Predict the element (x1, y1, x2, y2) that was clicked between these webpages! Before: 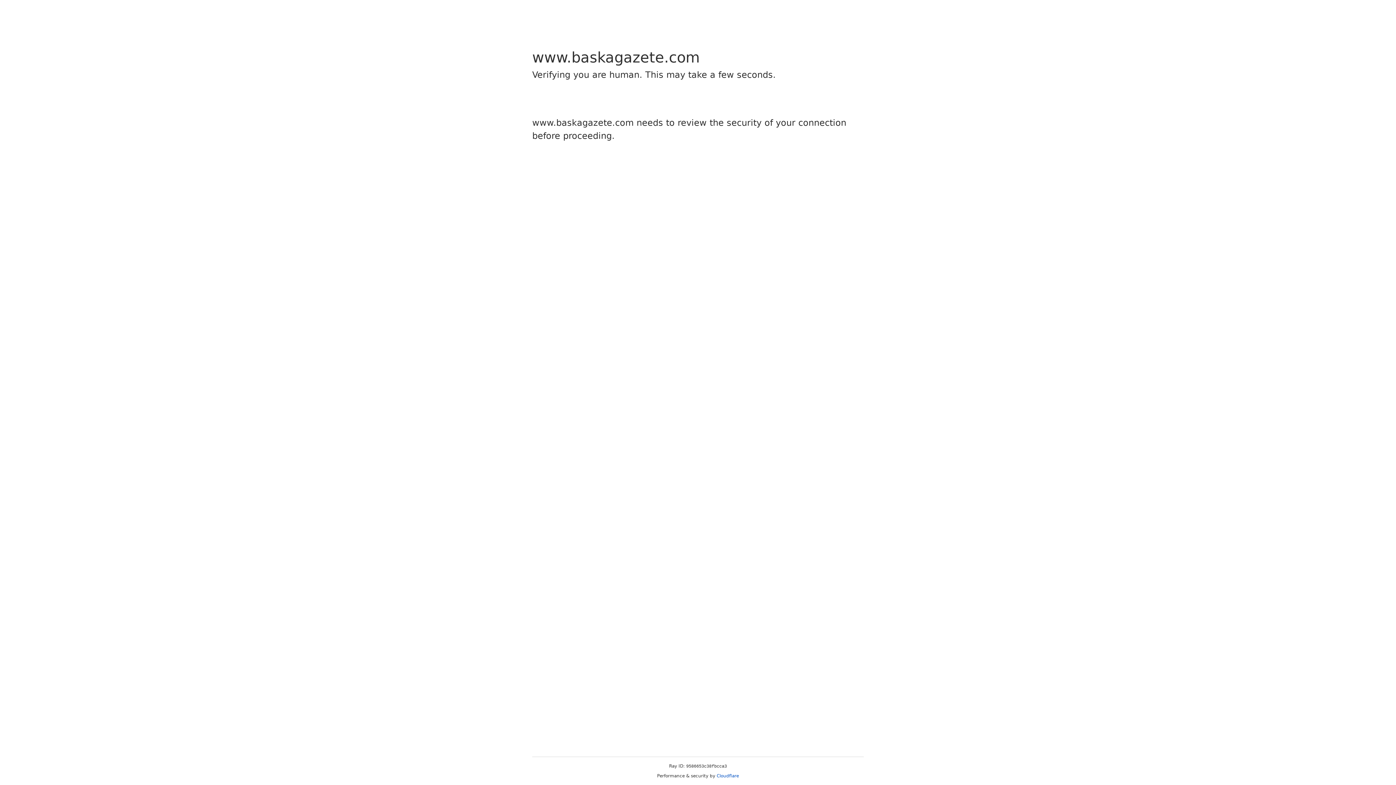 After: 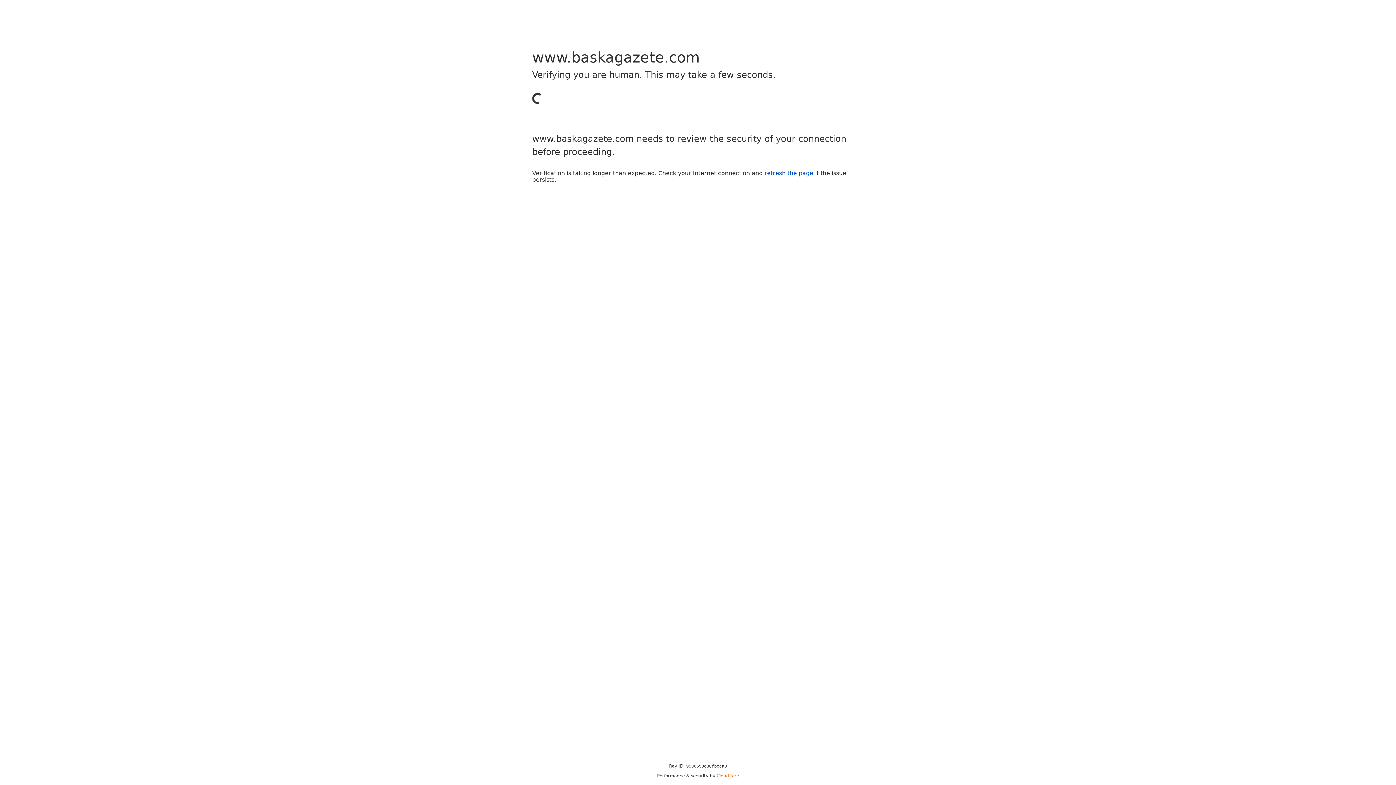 Action: bbox: (716, 773, 739, 778) label: Cloudflare